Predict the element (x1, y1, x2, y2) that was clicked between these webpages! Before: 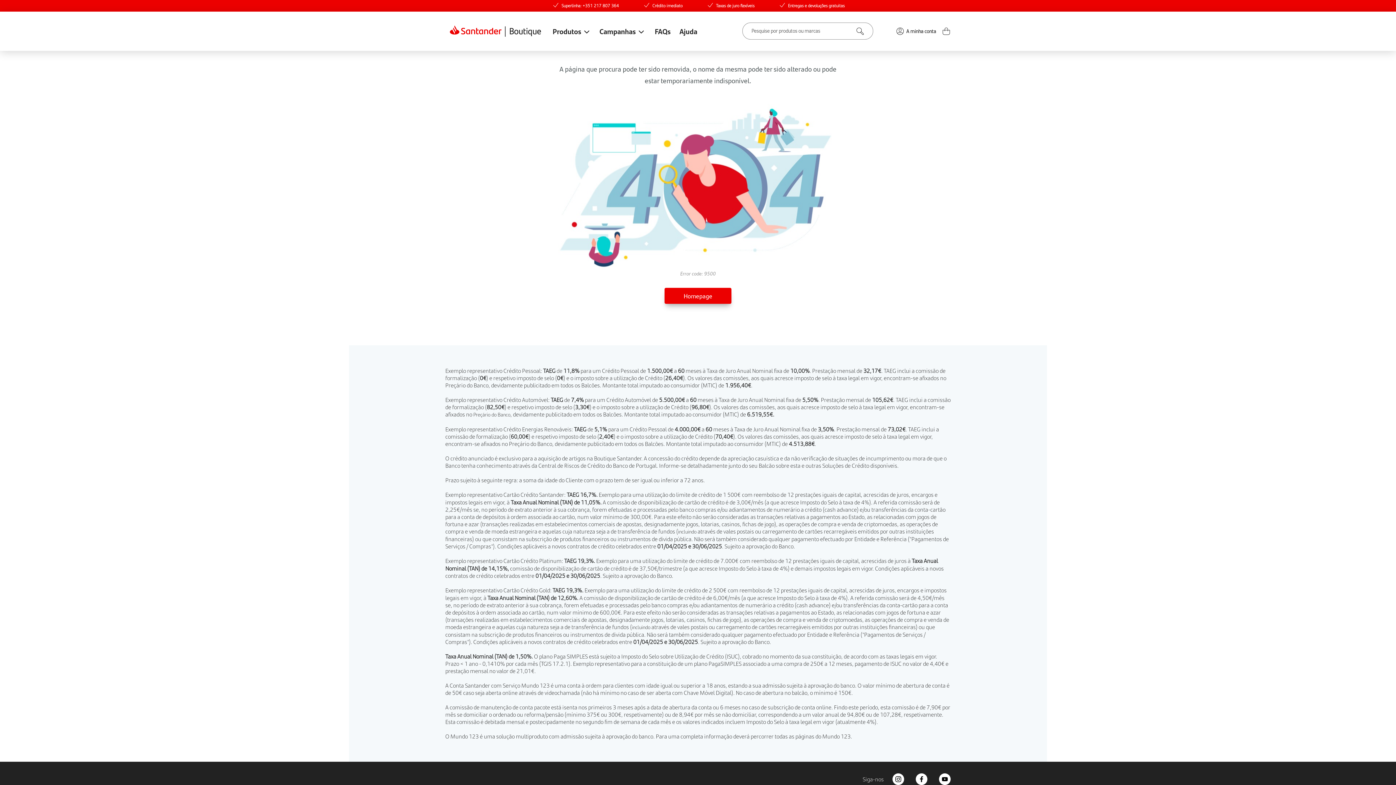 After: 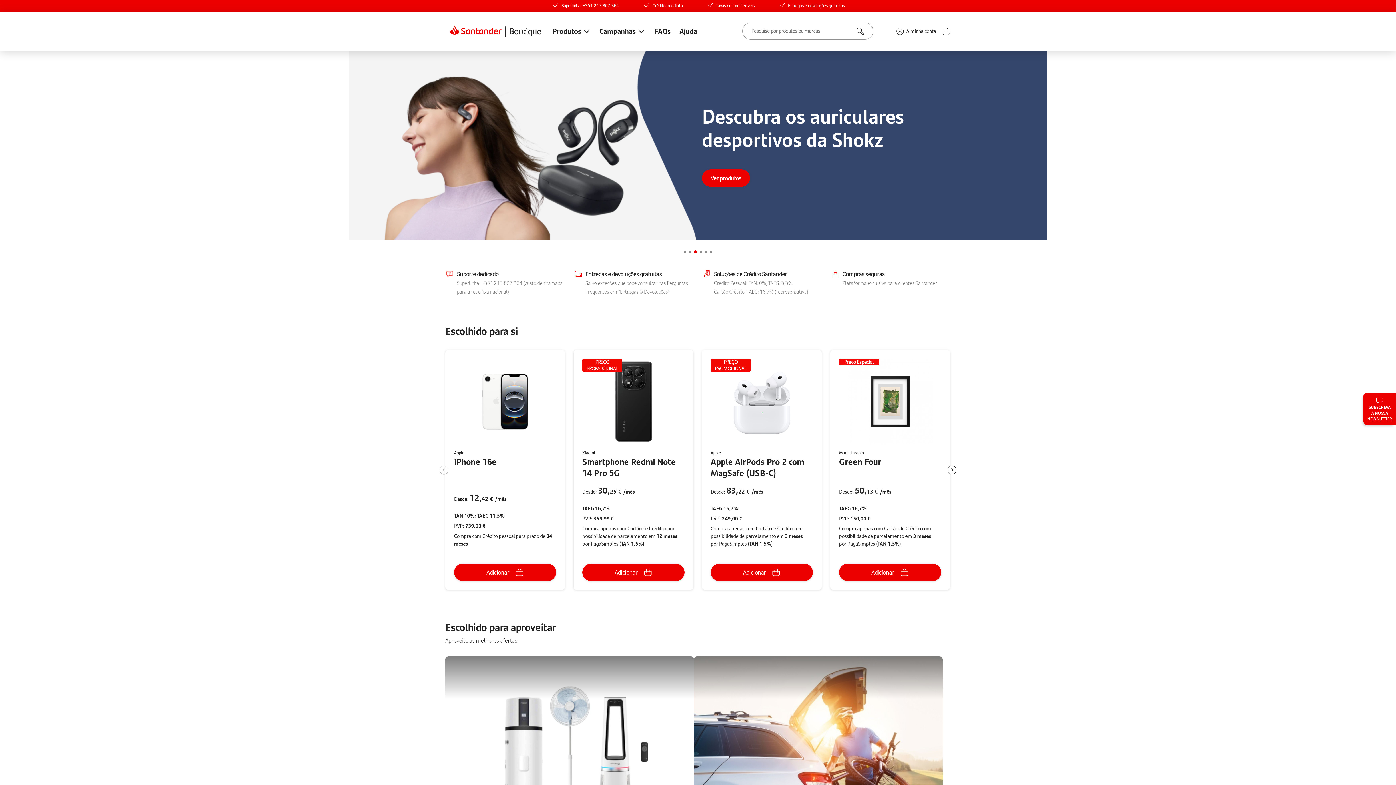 Action: bbox: (664, 288, 731, 304) label: Homepage